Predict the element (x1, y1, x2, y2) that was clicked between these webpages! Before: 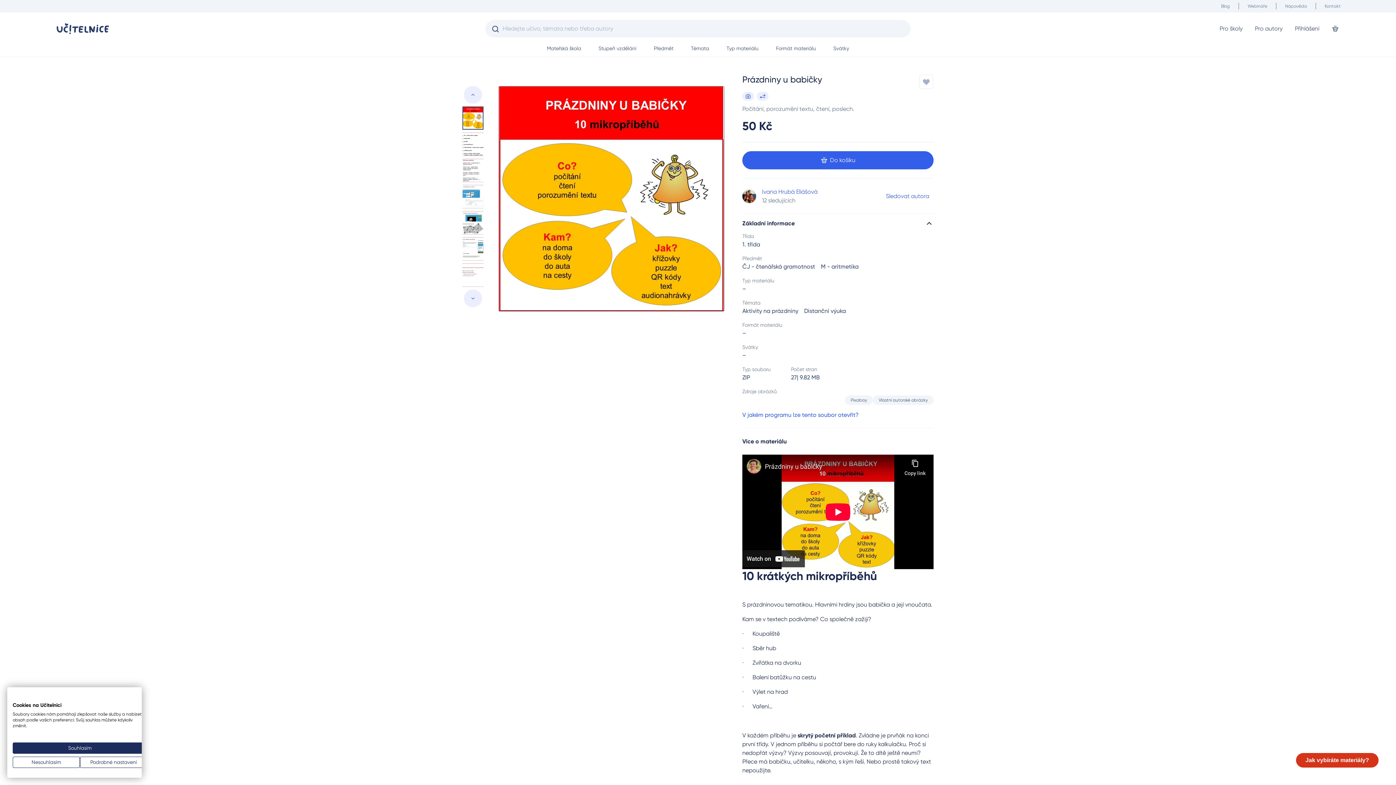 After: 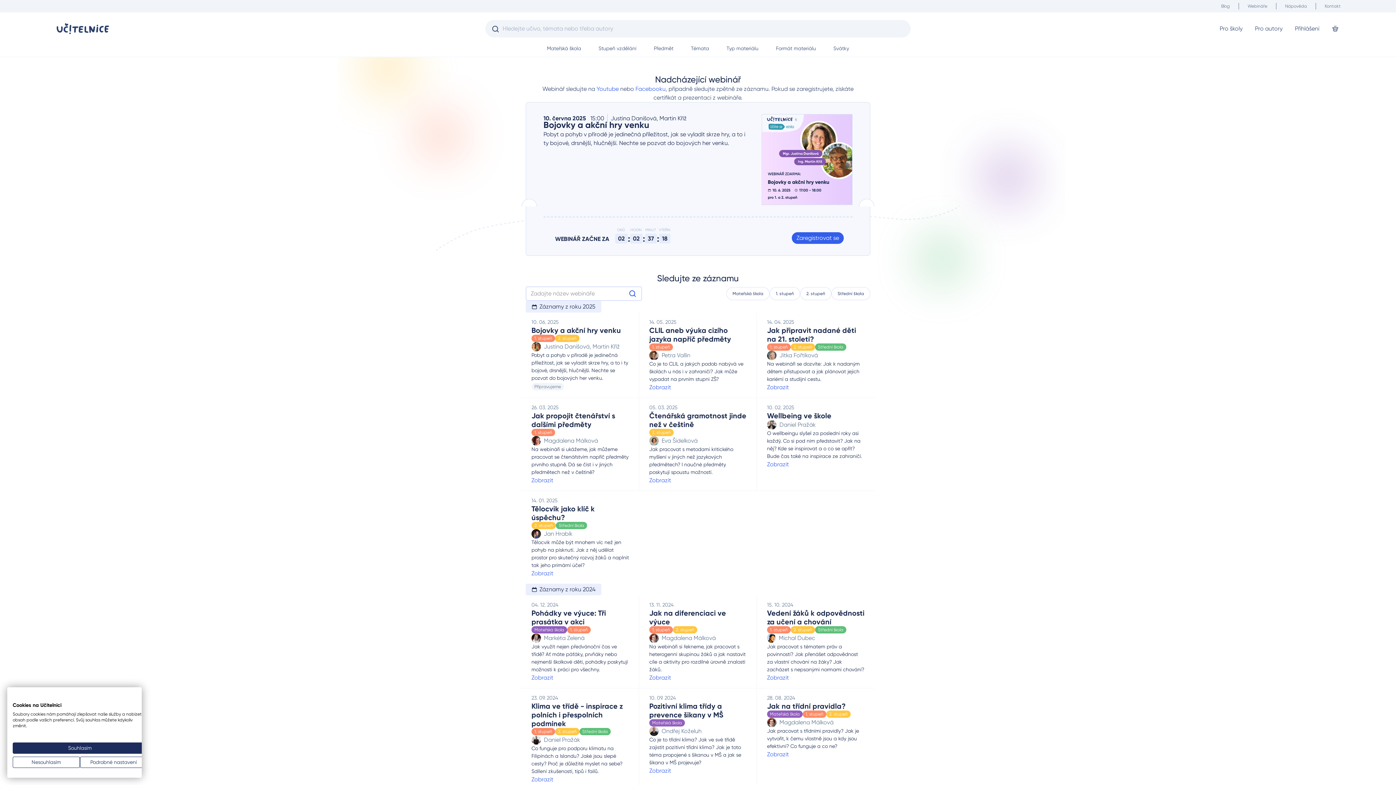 Action: bbox: (1248, 2, 1267, 9) label: Webináře